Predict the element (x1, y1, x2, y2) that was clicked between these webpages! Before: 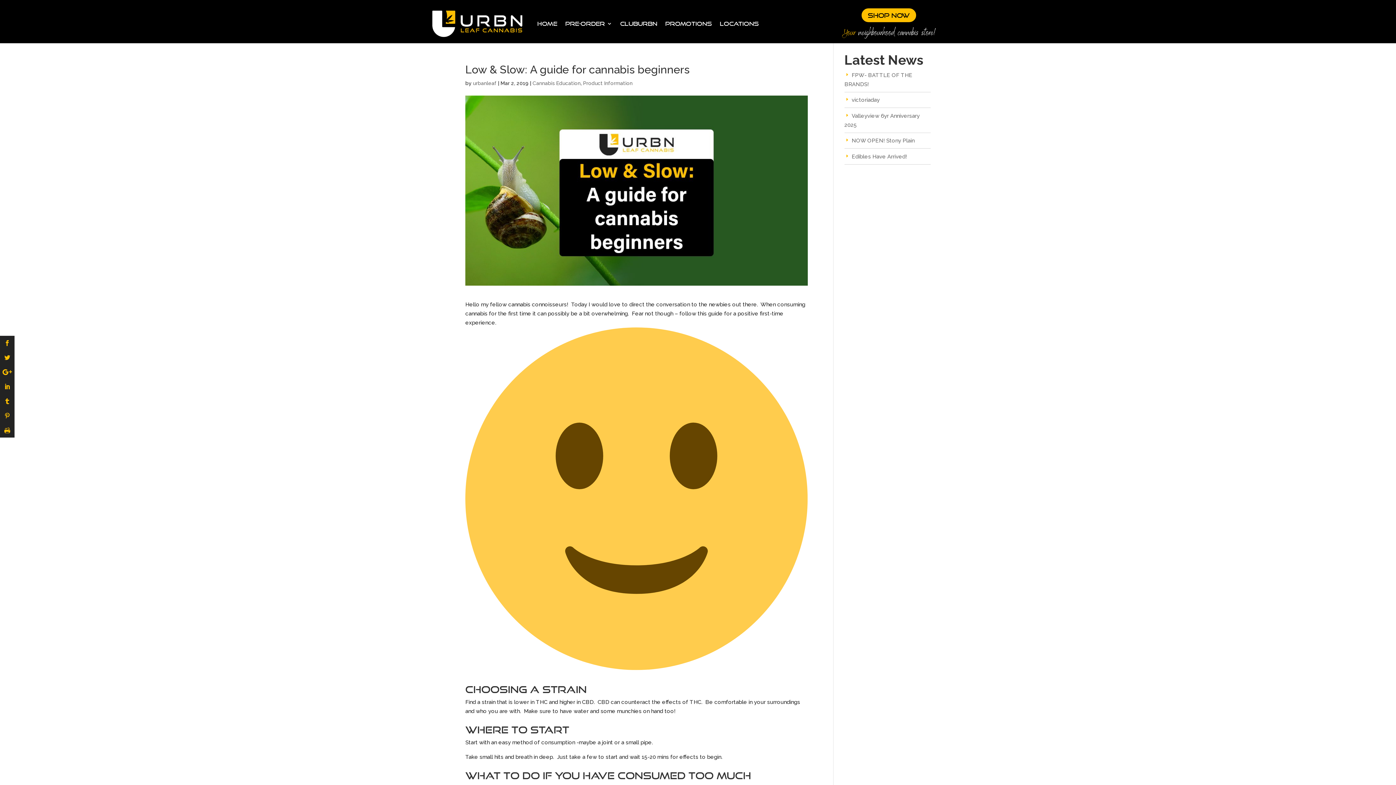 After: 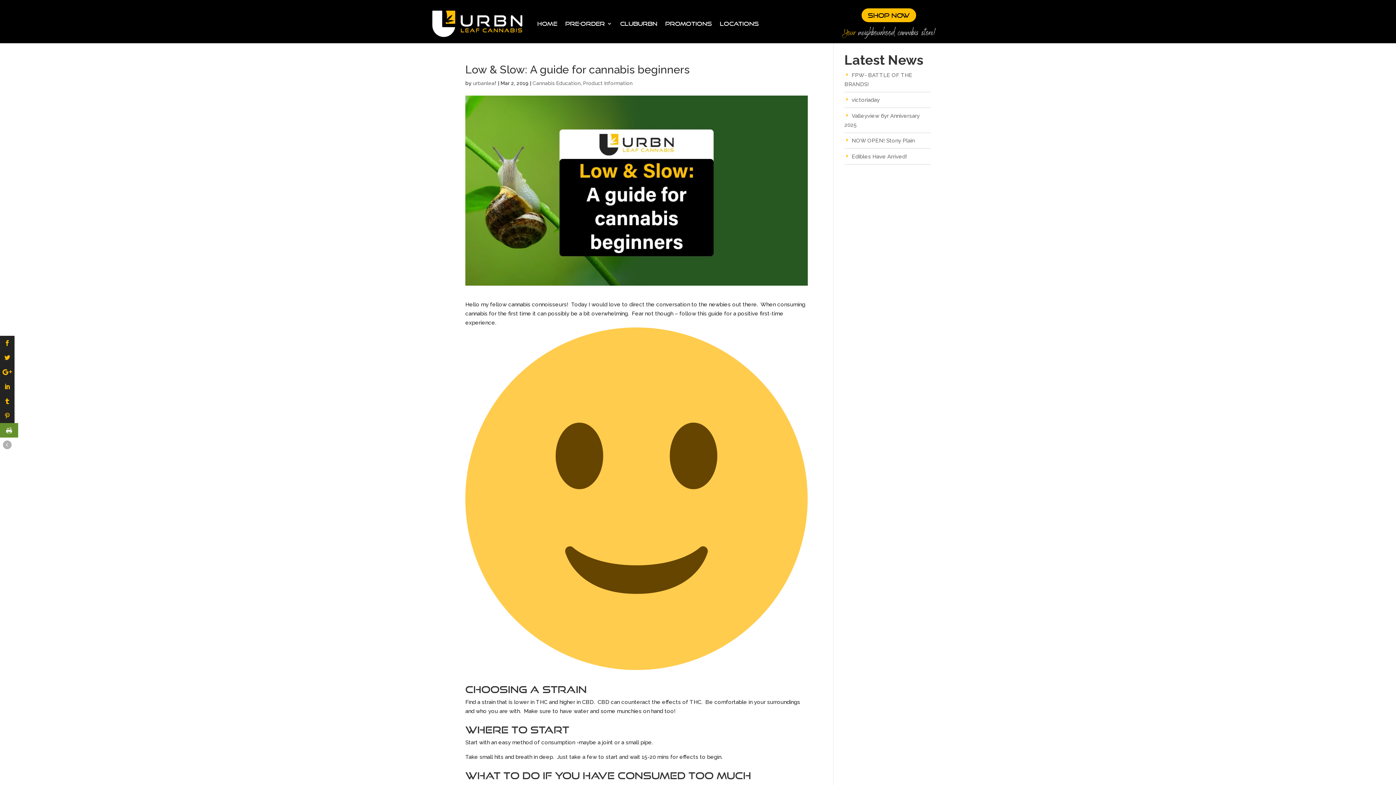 Action: bbox: (0, 423, 14, 437)